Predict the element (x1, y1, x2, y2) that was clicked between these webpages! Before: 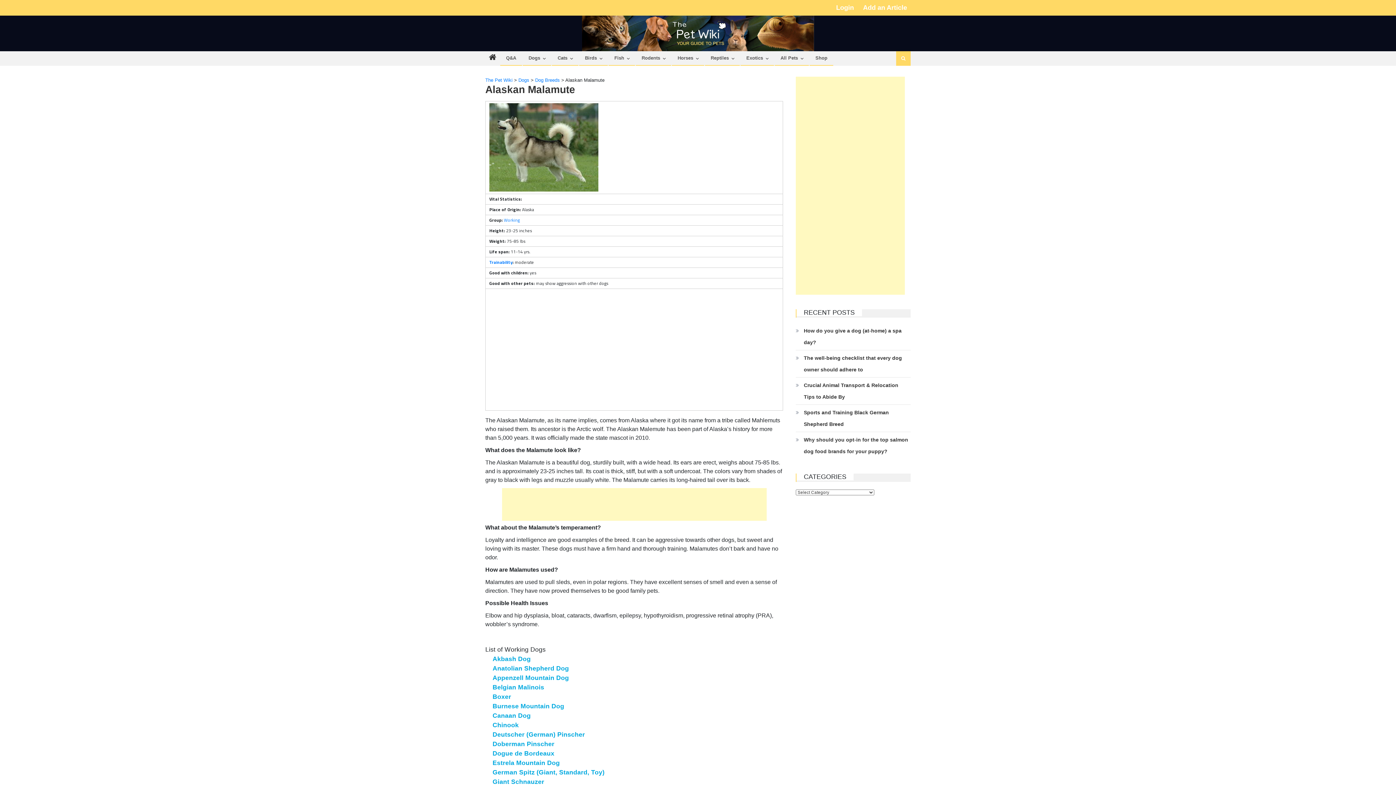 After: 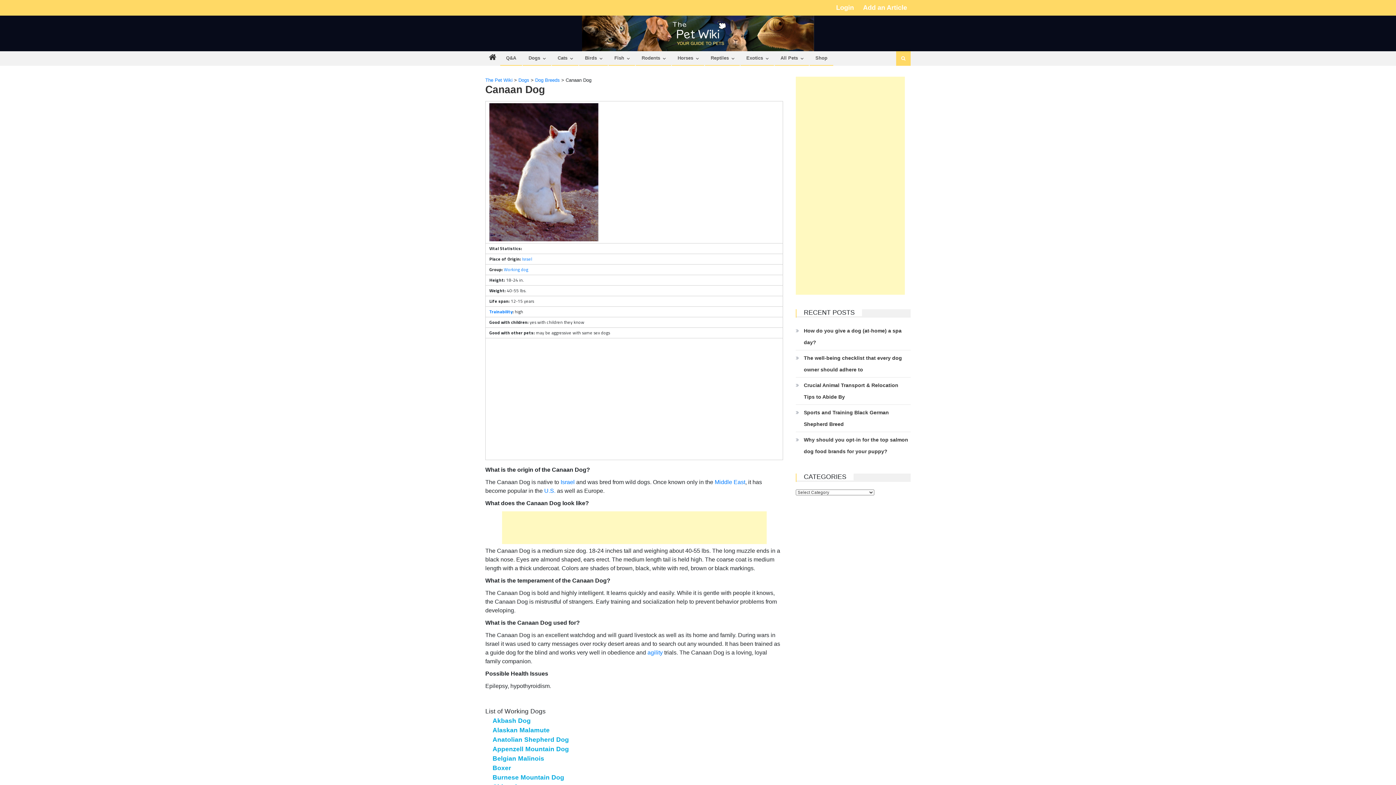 Action: bbox: (492, 712, 530, 719) label: Canaan Dog